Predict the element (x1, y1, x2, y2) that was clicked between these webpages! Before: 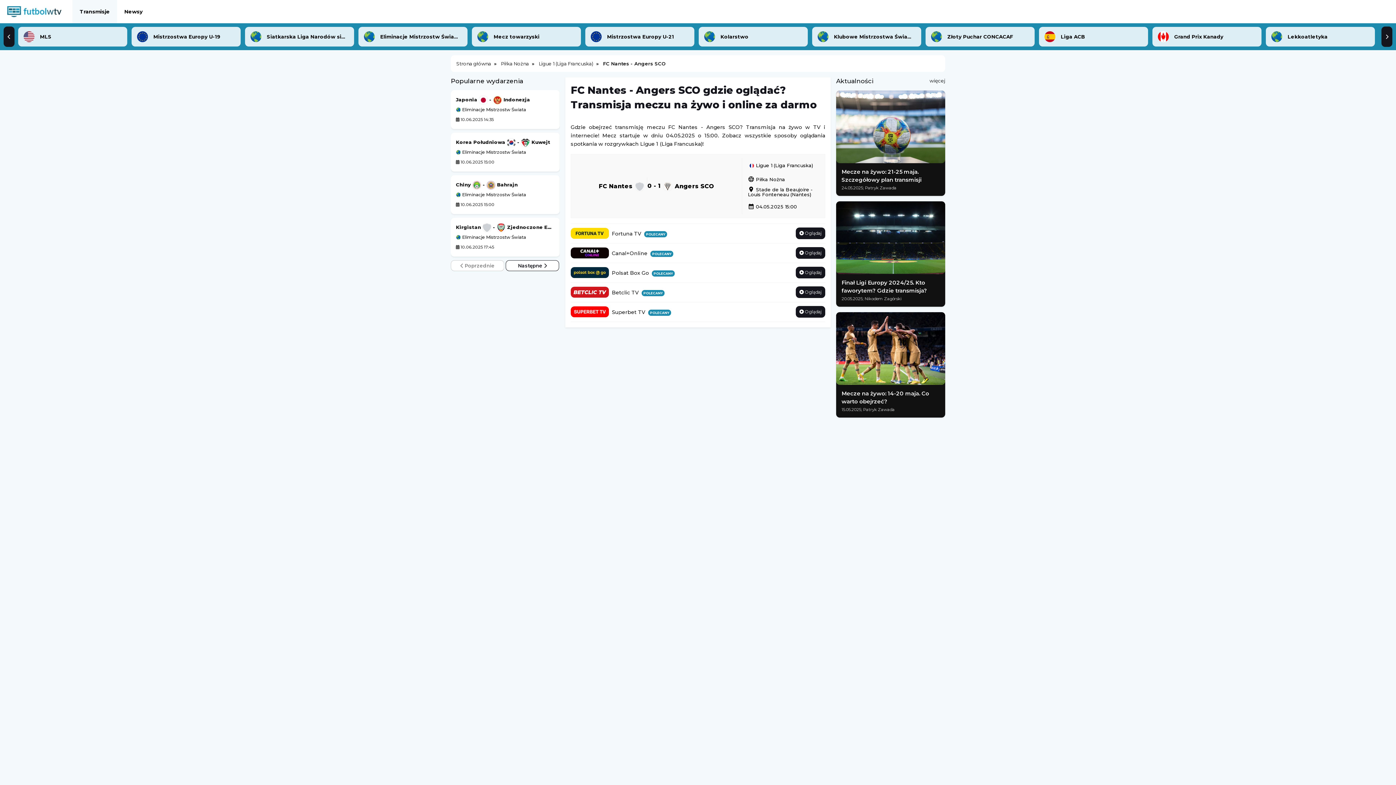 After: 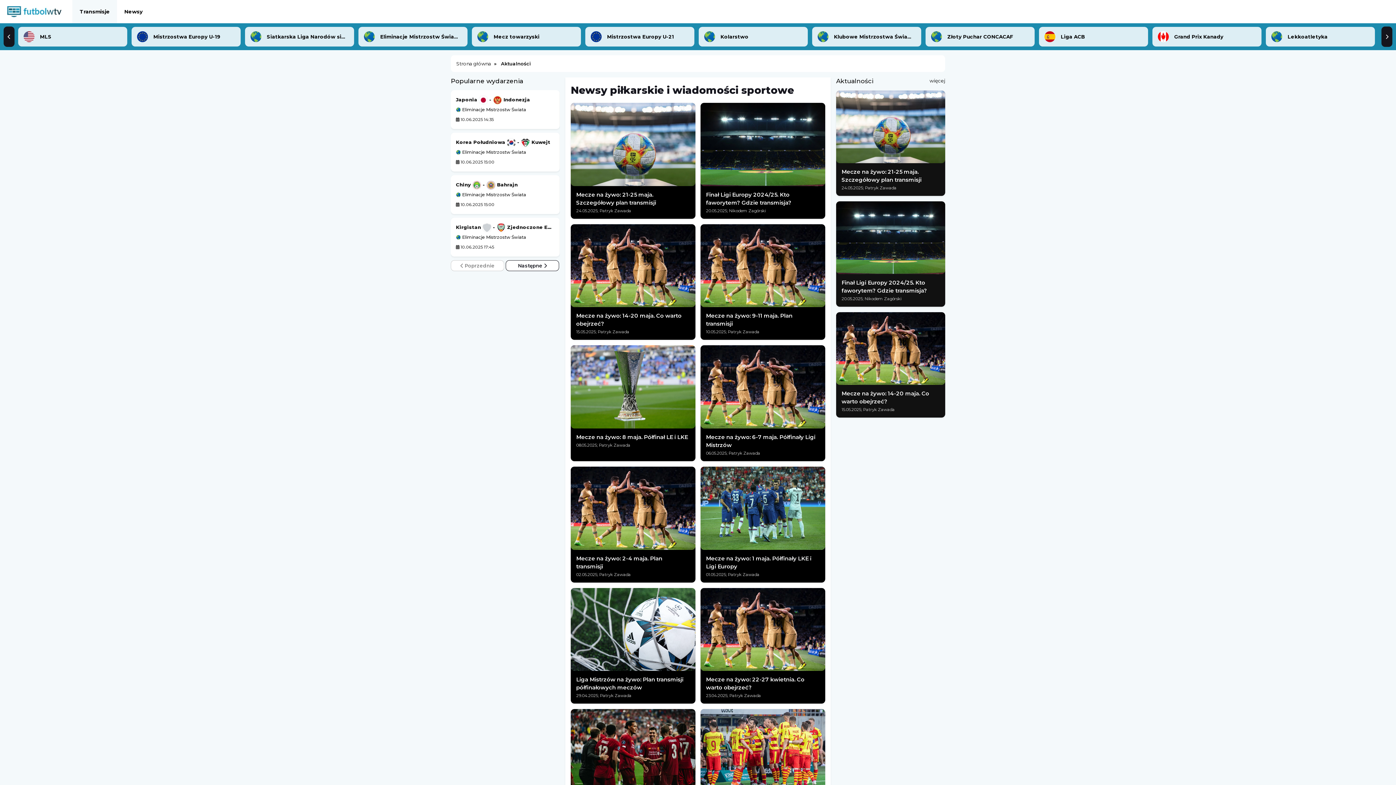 Action: bbox: (117, 0, 149, 23) label: Newsy